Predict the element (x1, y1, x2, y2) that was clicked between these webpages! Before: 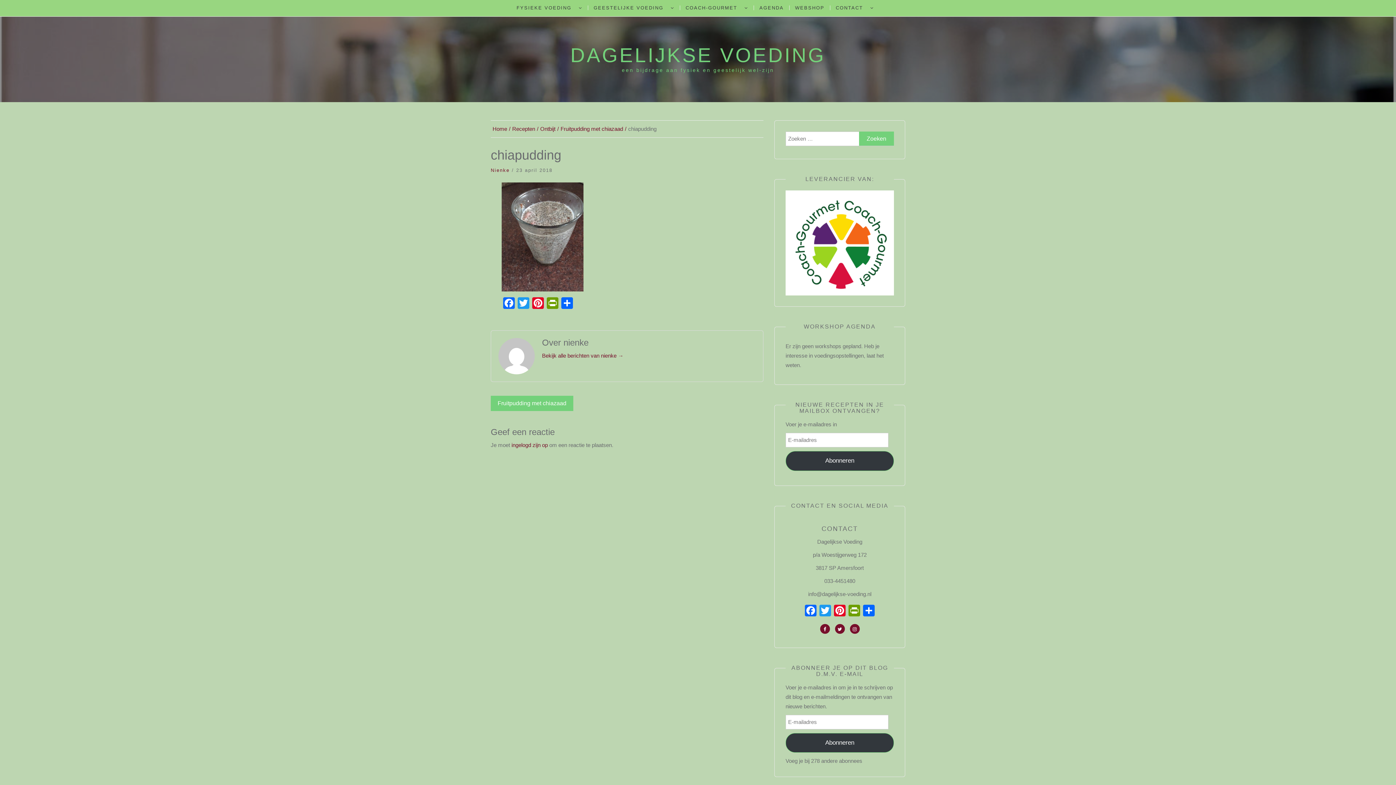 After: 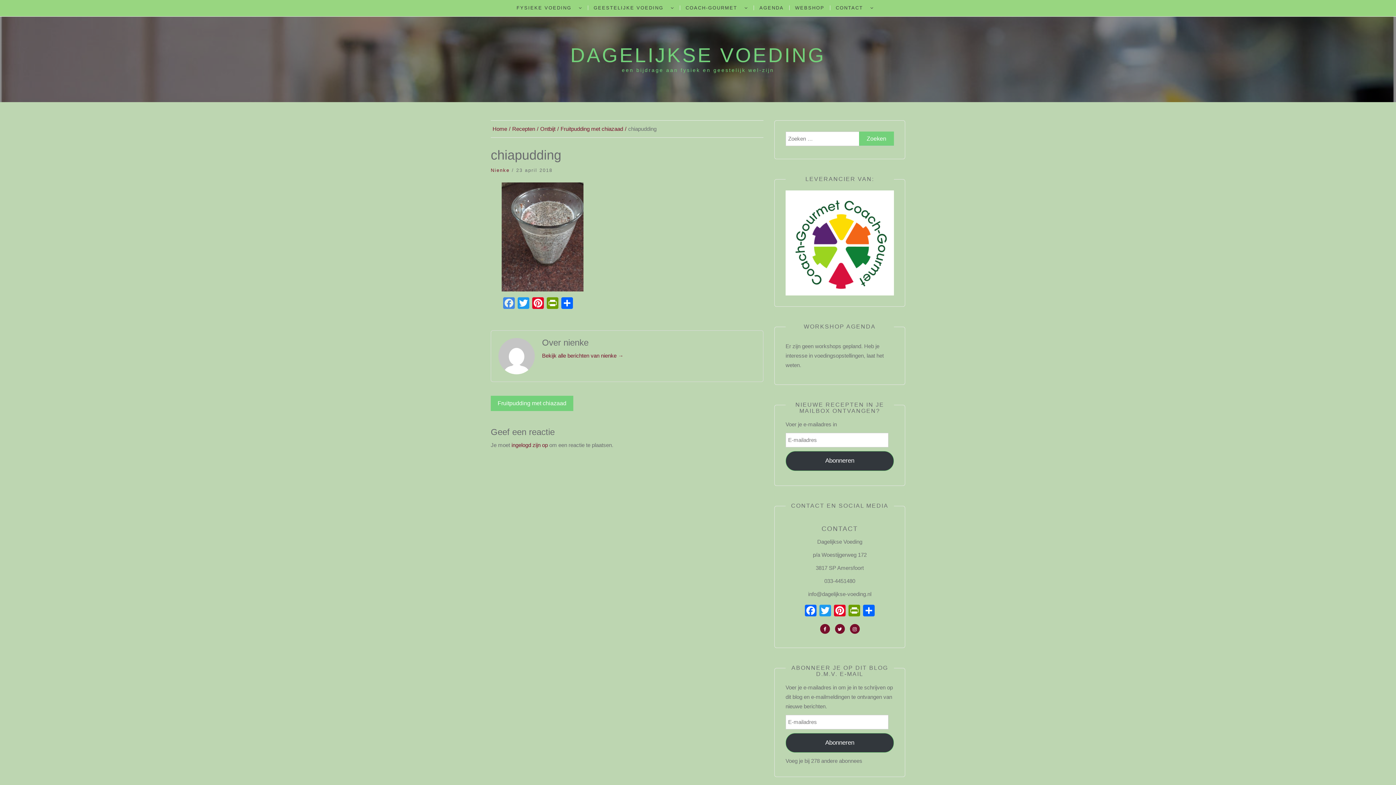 Action: label: Facebook bbox: (501, 297, 516, 310)